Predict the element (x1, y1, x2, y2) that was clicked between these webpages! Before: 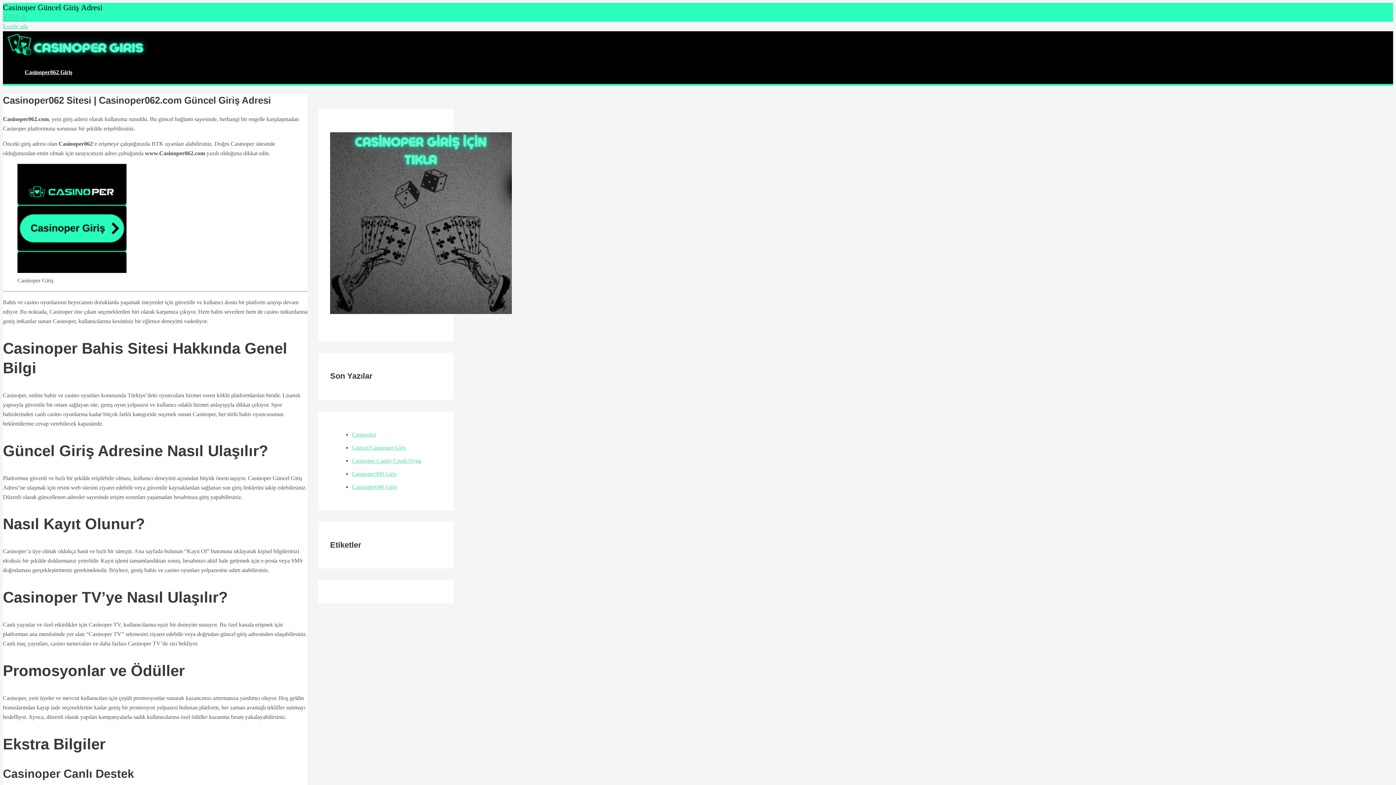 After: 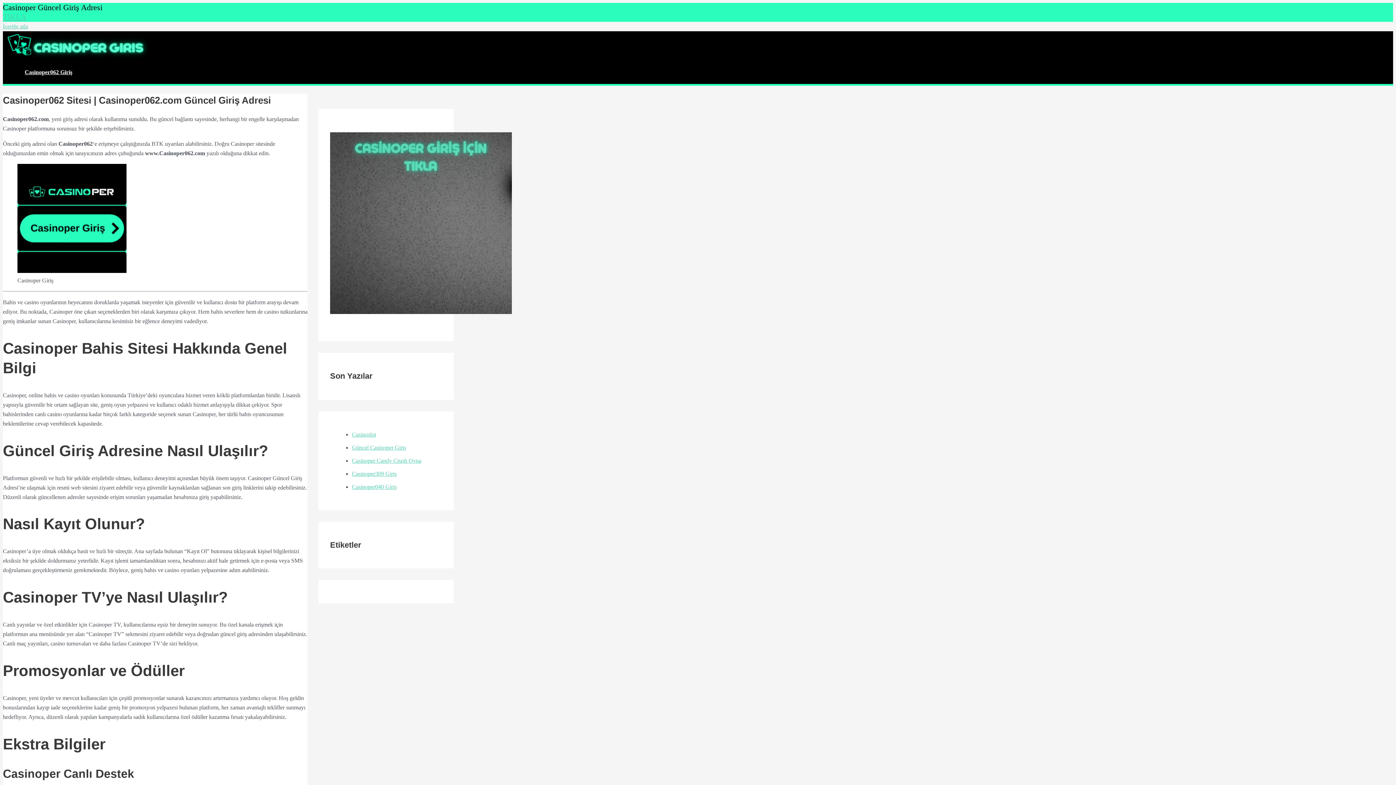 Action: bbox: (2, 52, 148, 58)